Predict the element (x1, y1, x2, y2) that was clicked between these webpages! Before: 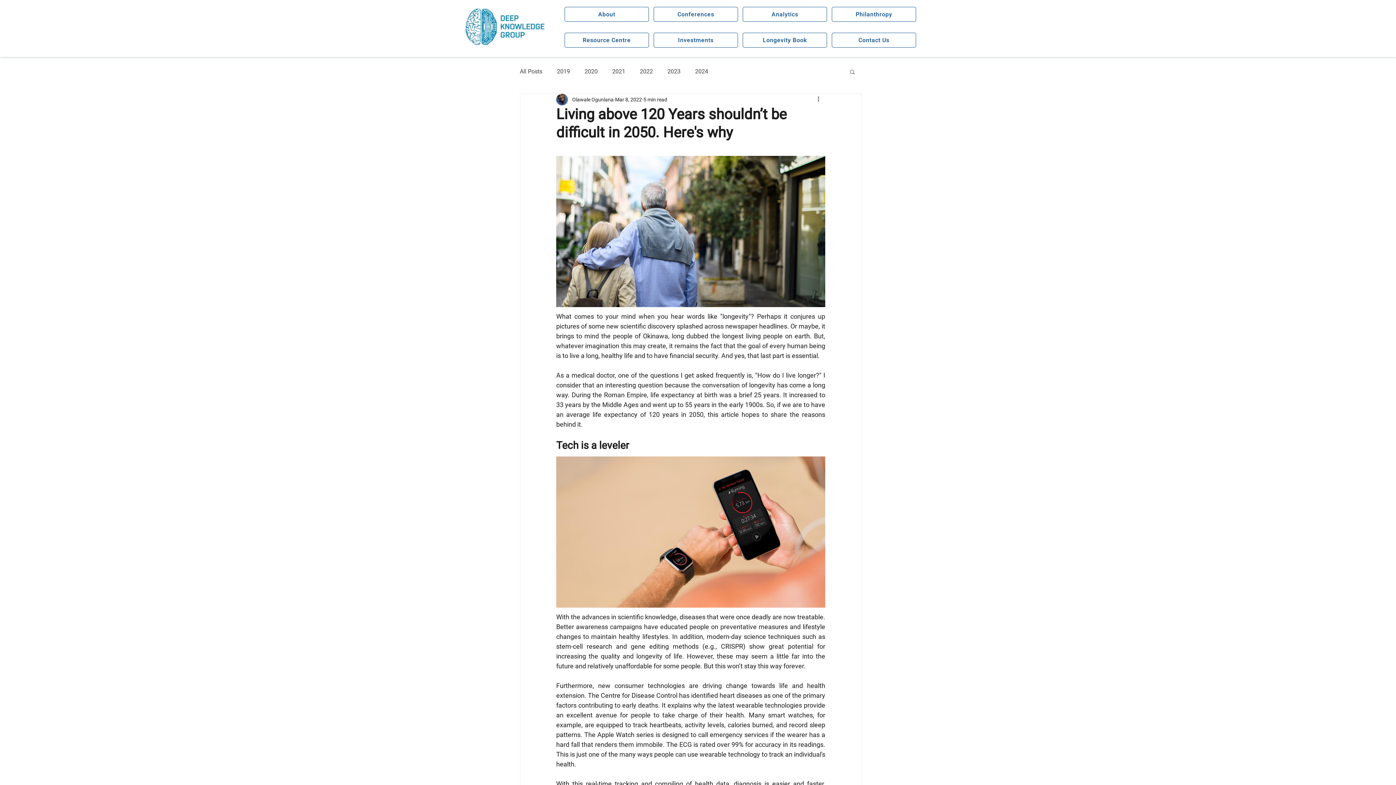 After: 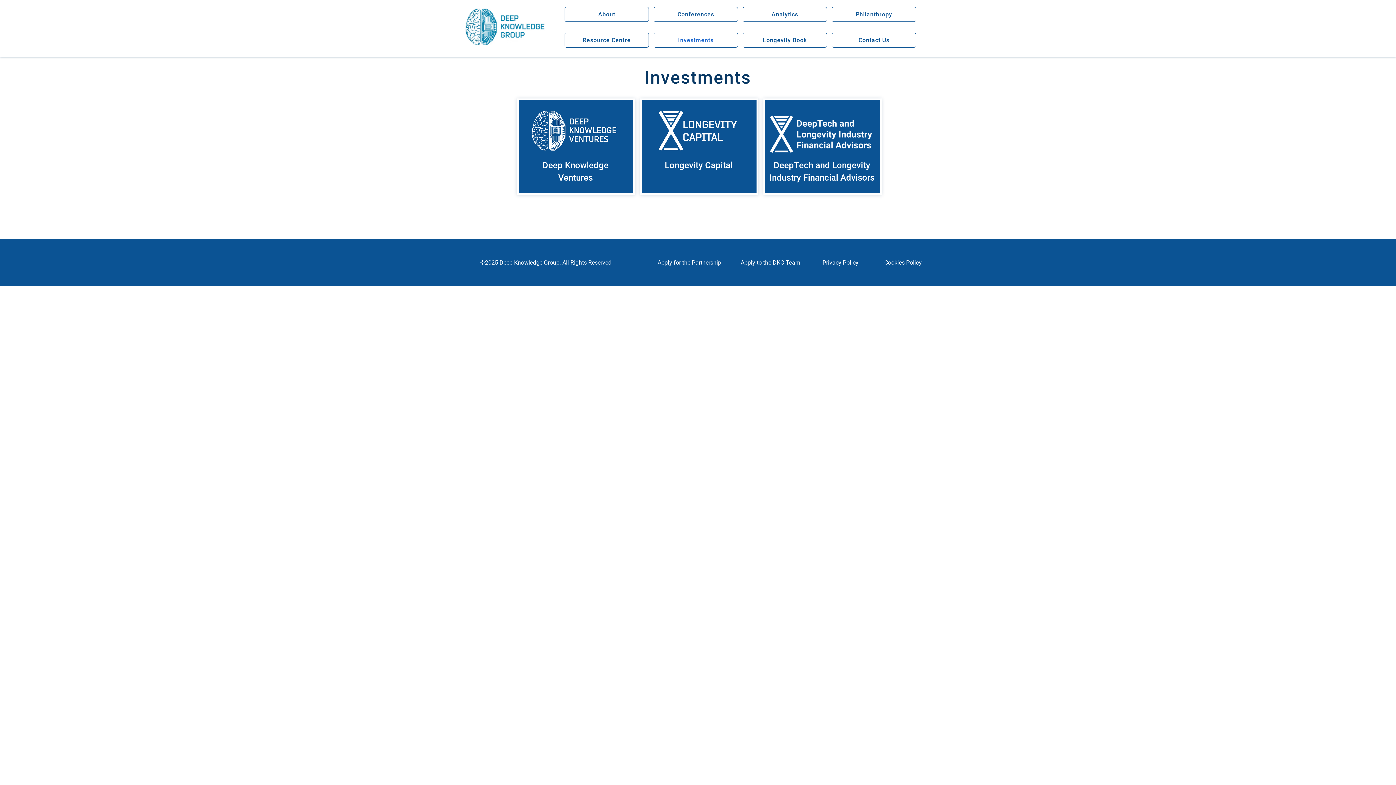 Action: label: Investments bbox: (653, 32, 738, 47)